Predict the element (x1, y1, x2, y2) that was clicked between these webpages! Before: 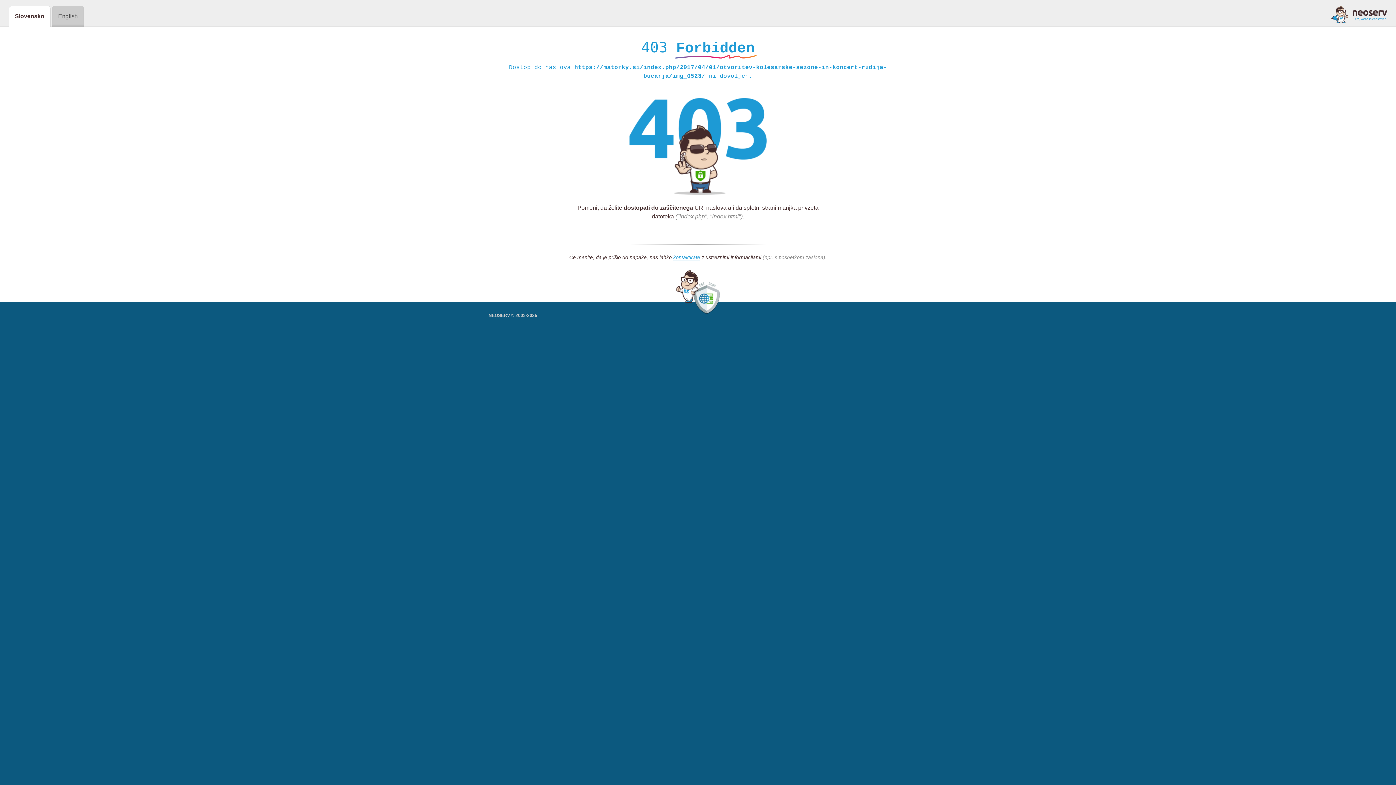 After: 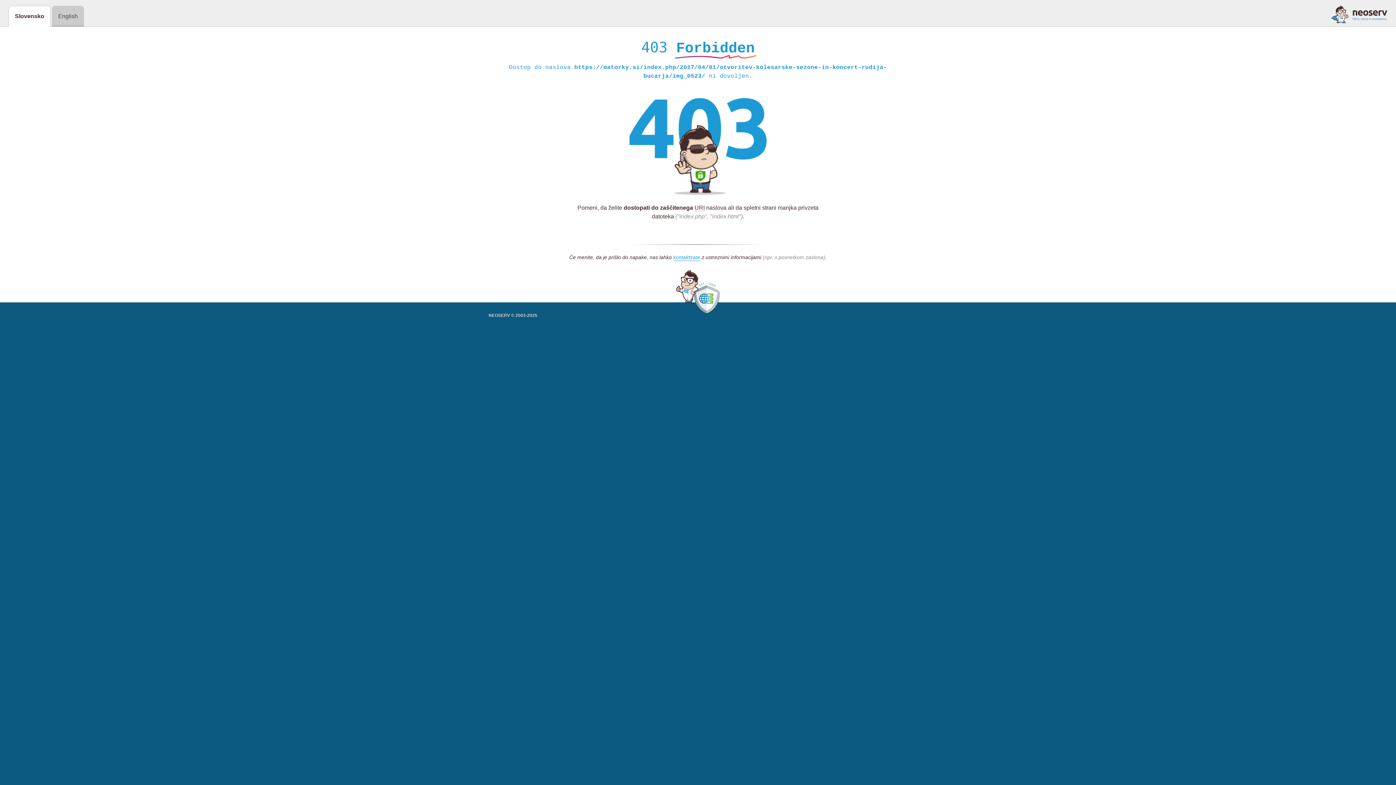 Action: bbox: (1331, 5, 1387, 23)